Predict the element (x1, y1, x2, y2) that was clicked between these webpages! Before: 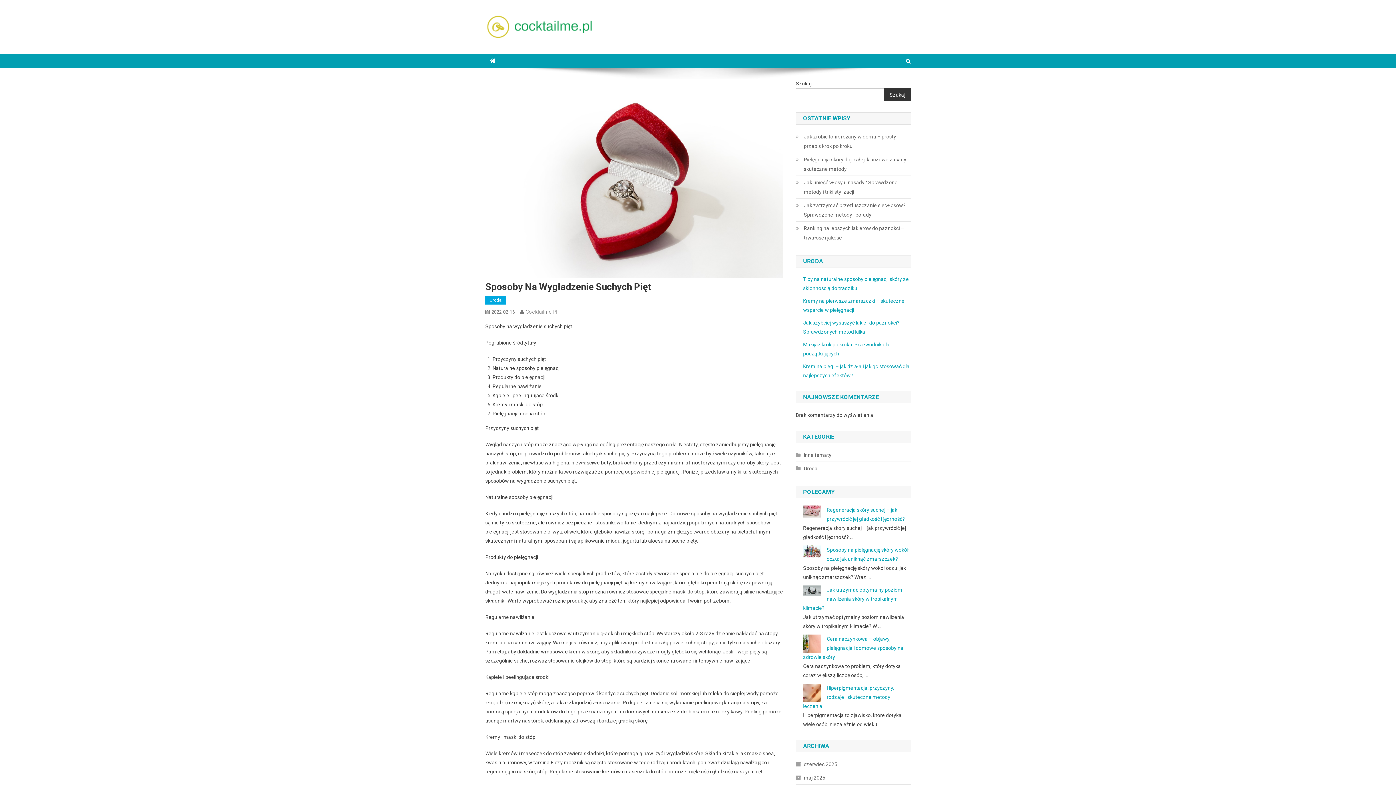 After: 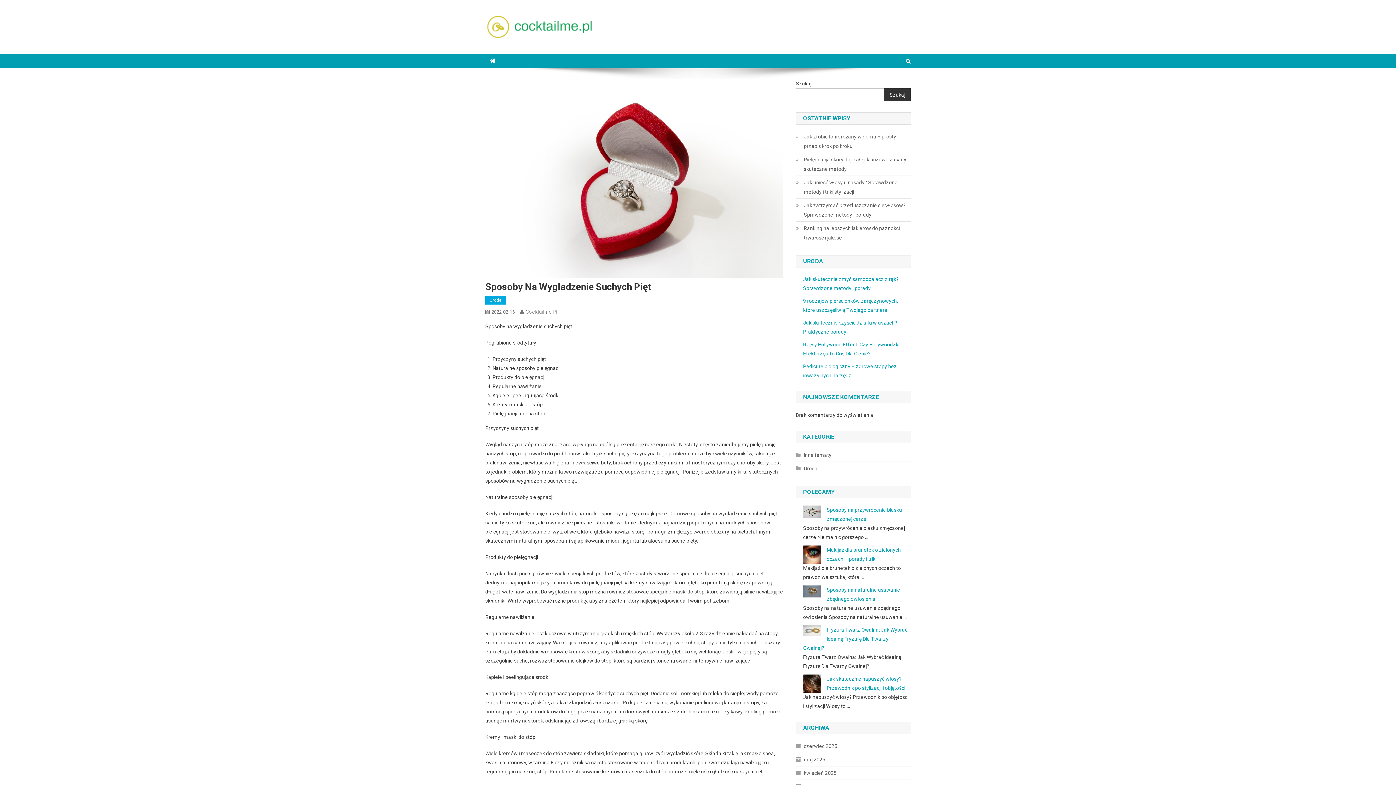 Action: bbox: (491, 309, 514, 315) label: 2022-02-16